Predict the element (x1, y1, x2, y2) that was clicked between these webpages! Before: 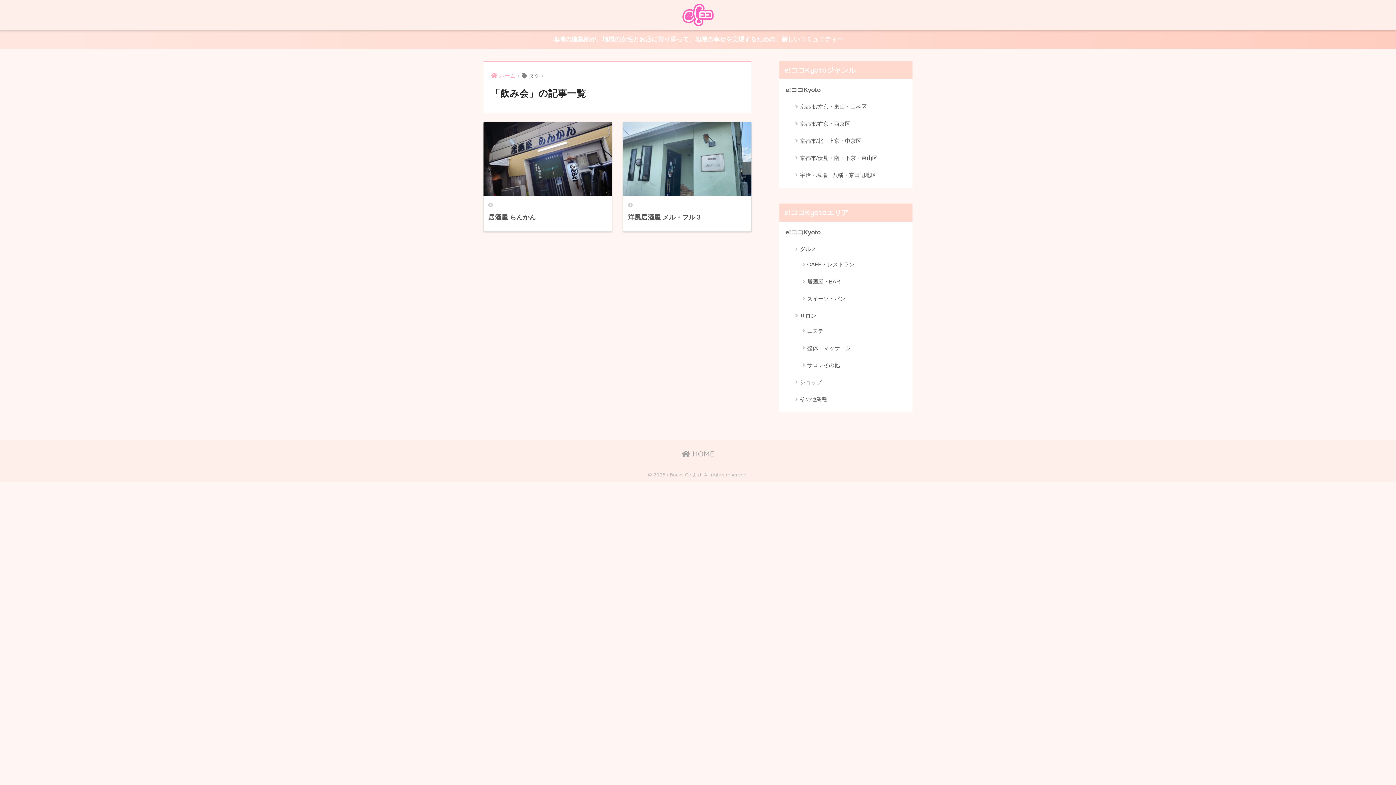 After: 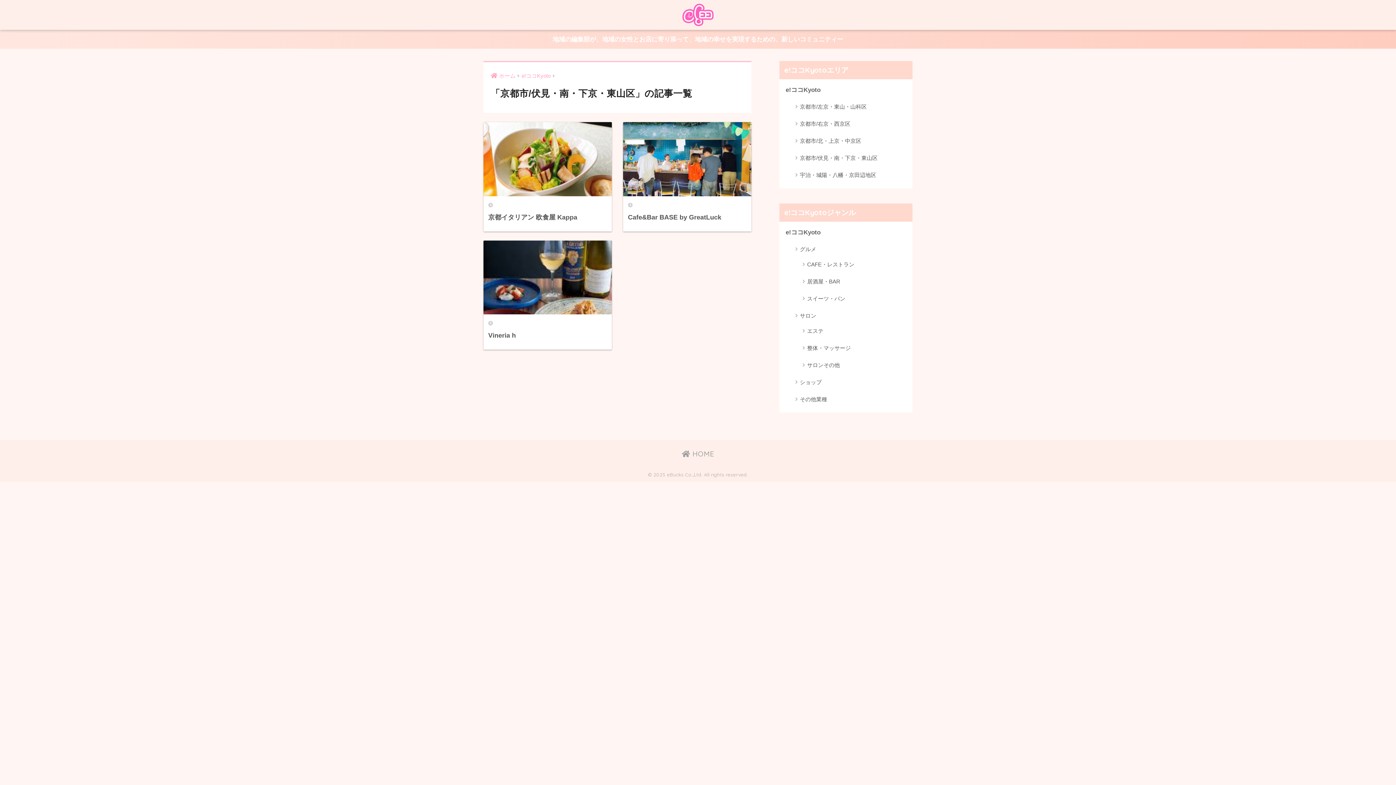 Action: label: 京都市/伏見・南・下京・東山区 bbox: (790, 151, 880, 164)